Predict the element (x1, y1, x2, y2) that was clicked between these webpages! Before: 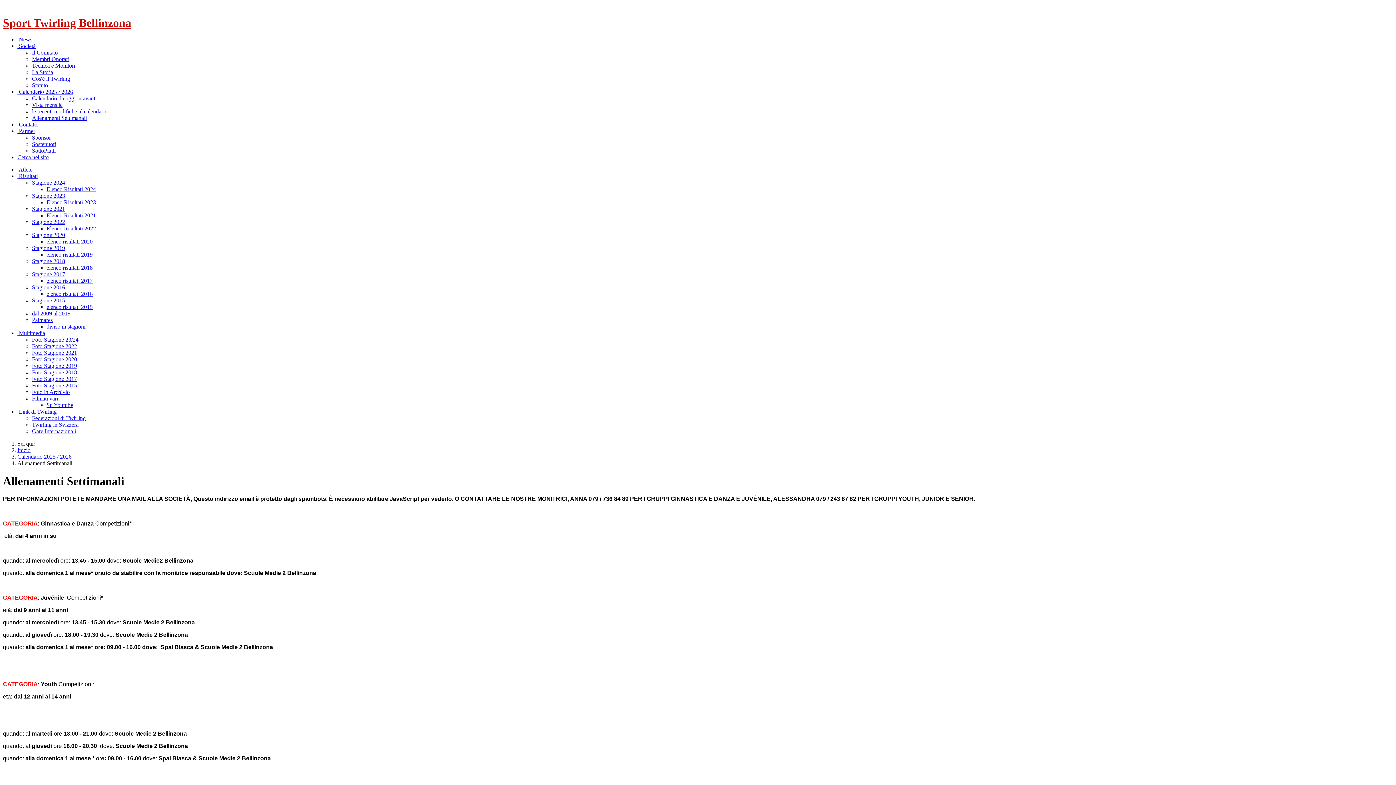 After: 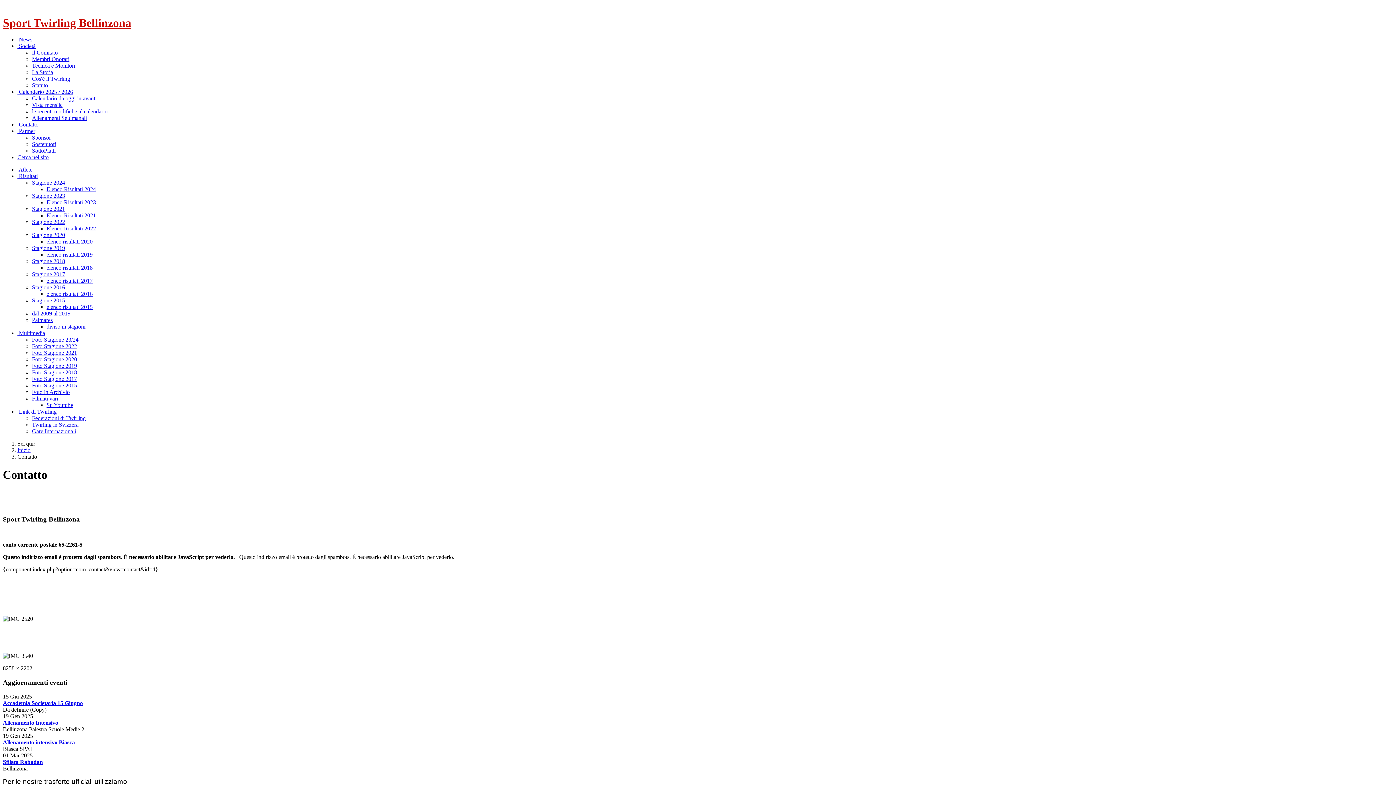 Action: label:  Contatto bbox: (17, 121, 38, 127)